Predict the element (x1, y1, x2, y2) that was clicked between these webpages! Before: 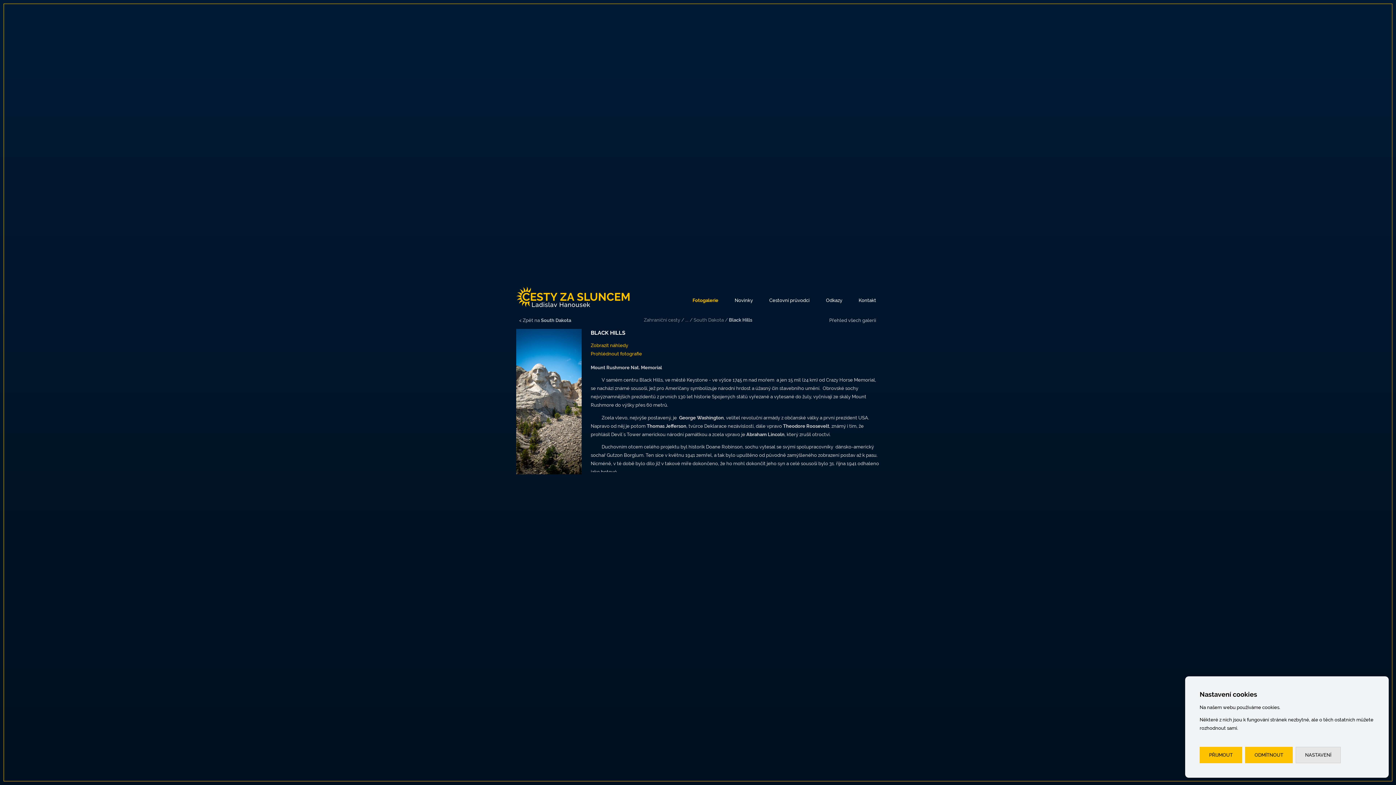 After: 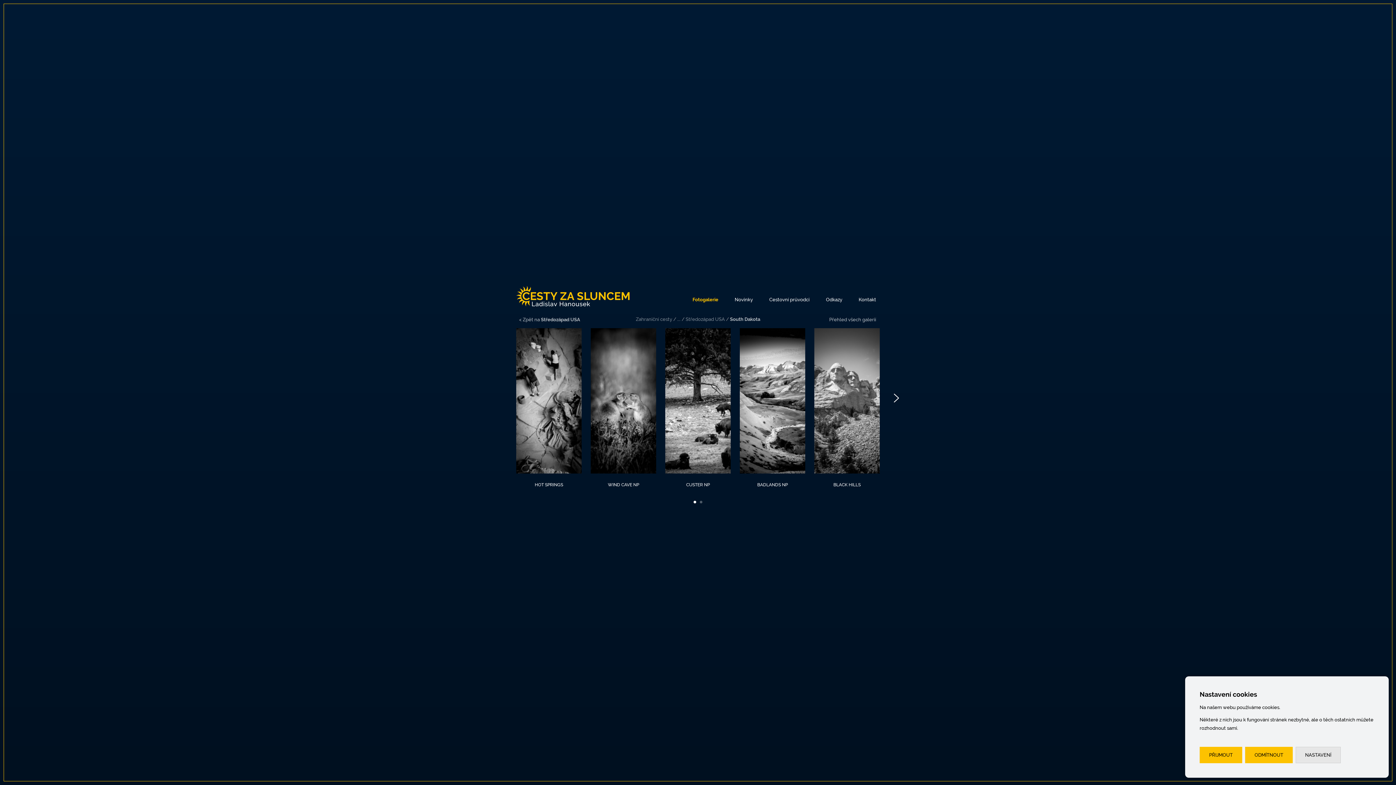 Action: bbox: (693, 317, 724, 322) label: South Dakota